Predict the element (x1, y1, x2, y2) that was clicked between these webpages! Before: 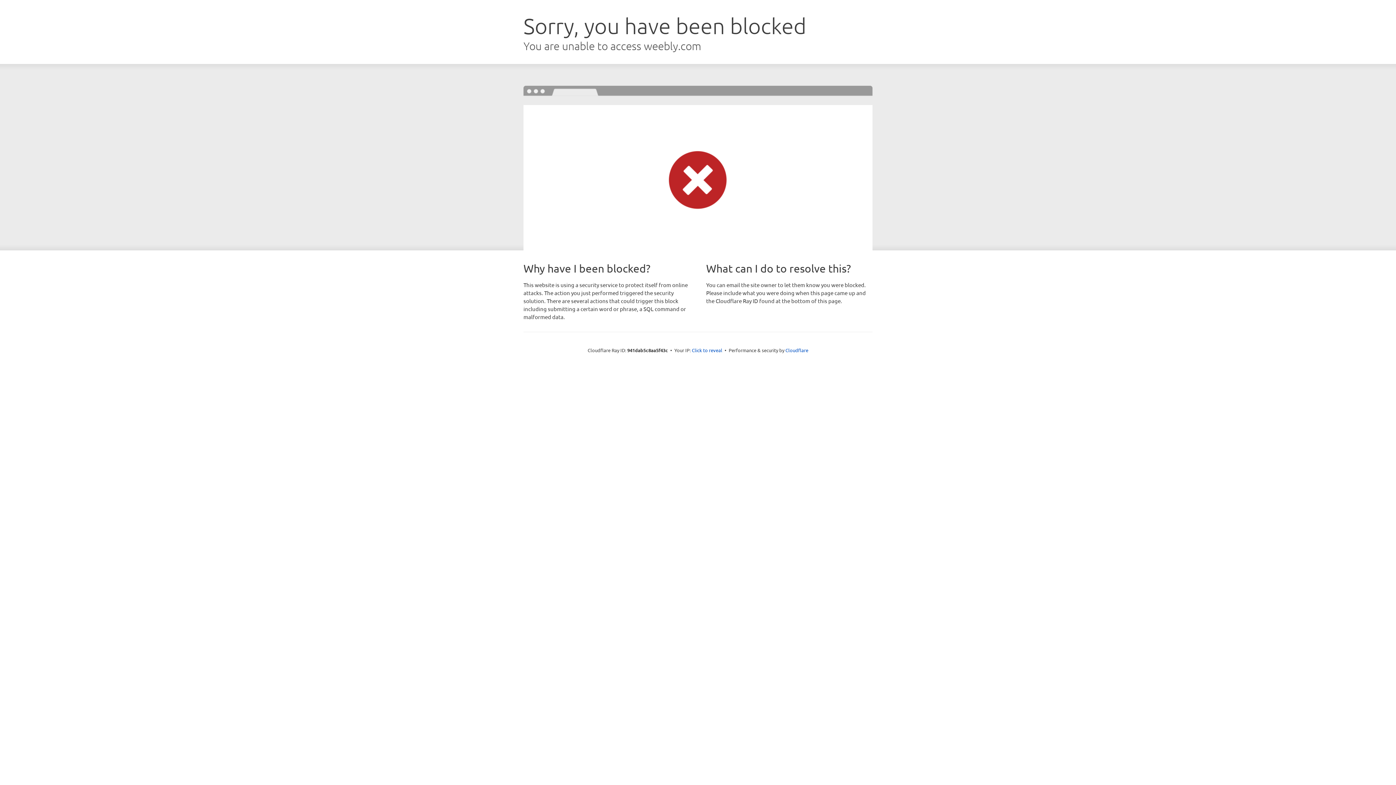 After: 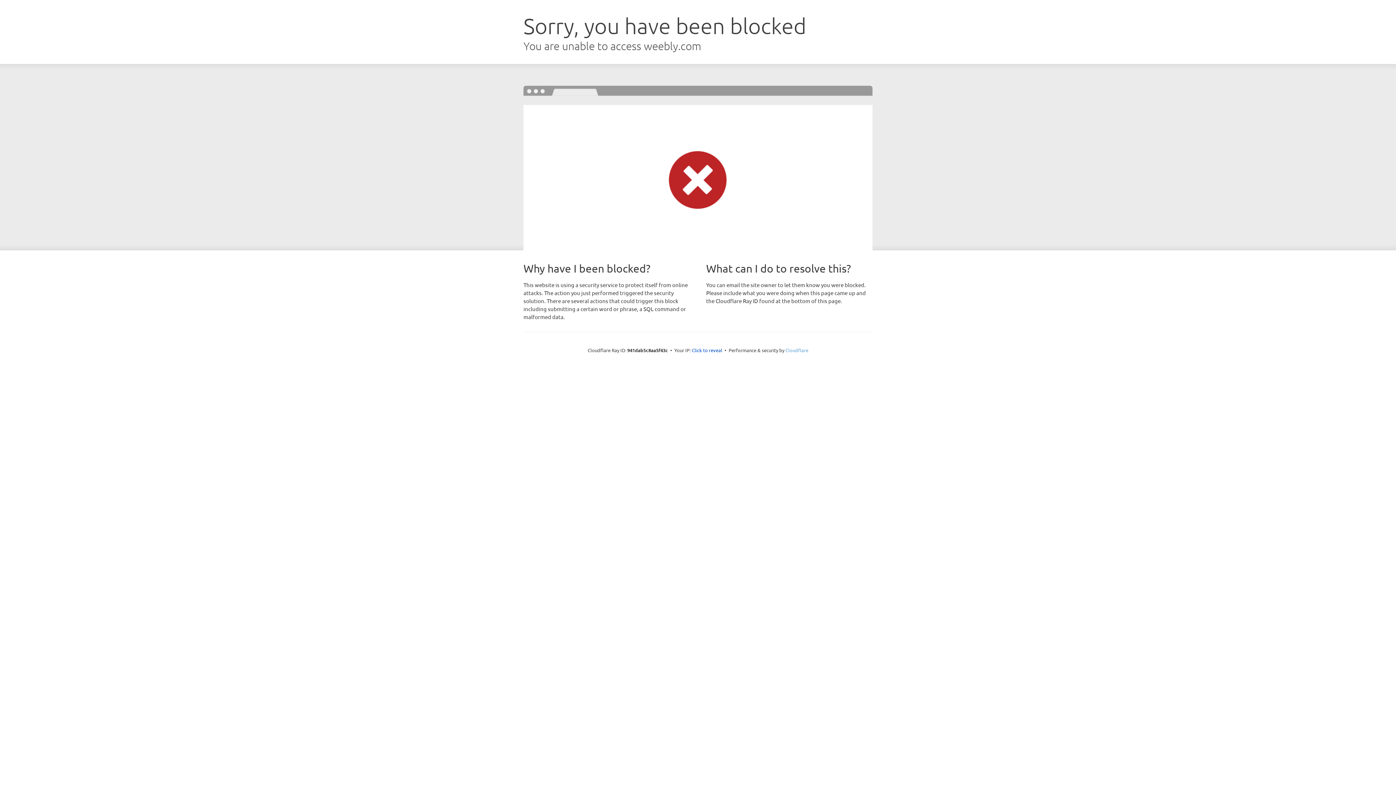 Action: label: Cloudflare bbox: (785, 347, 808, 353)